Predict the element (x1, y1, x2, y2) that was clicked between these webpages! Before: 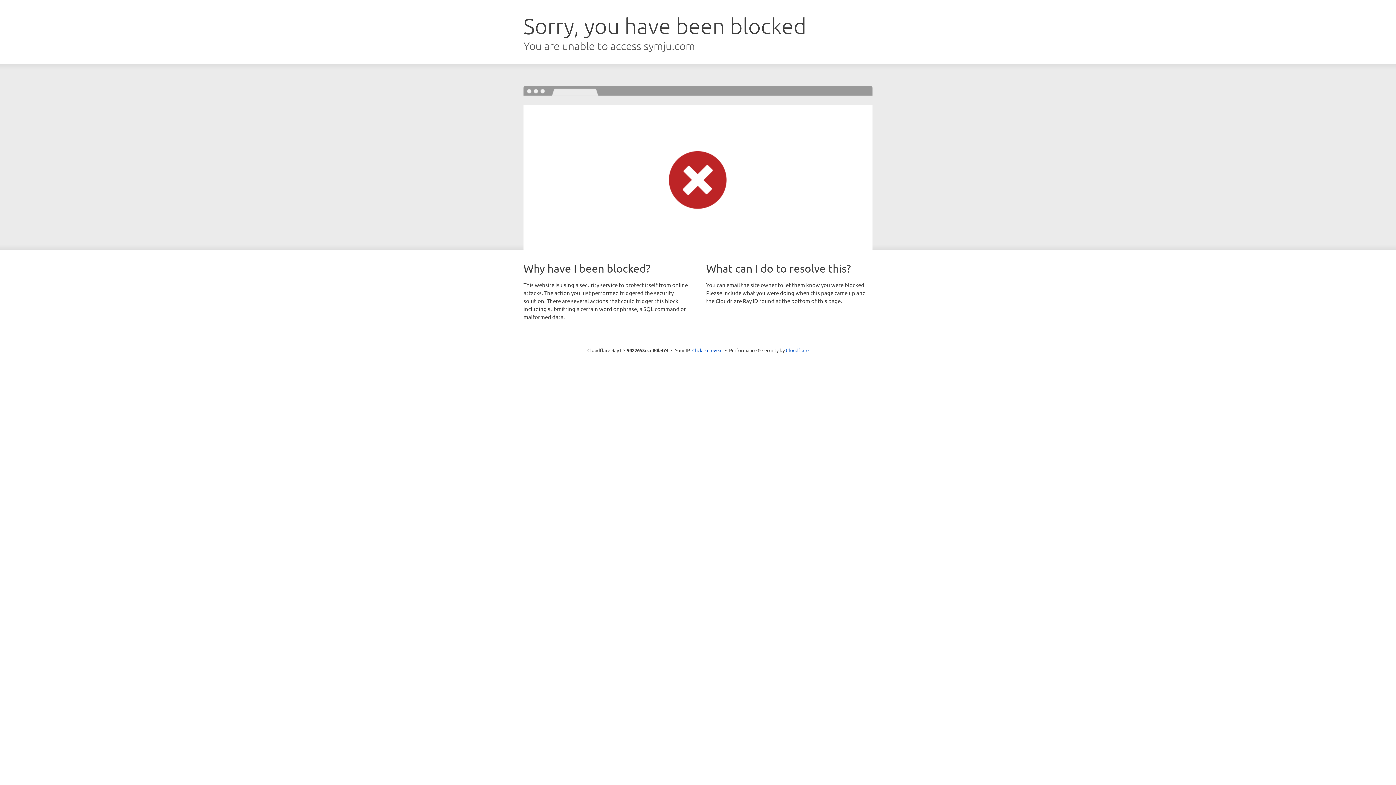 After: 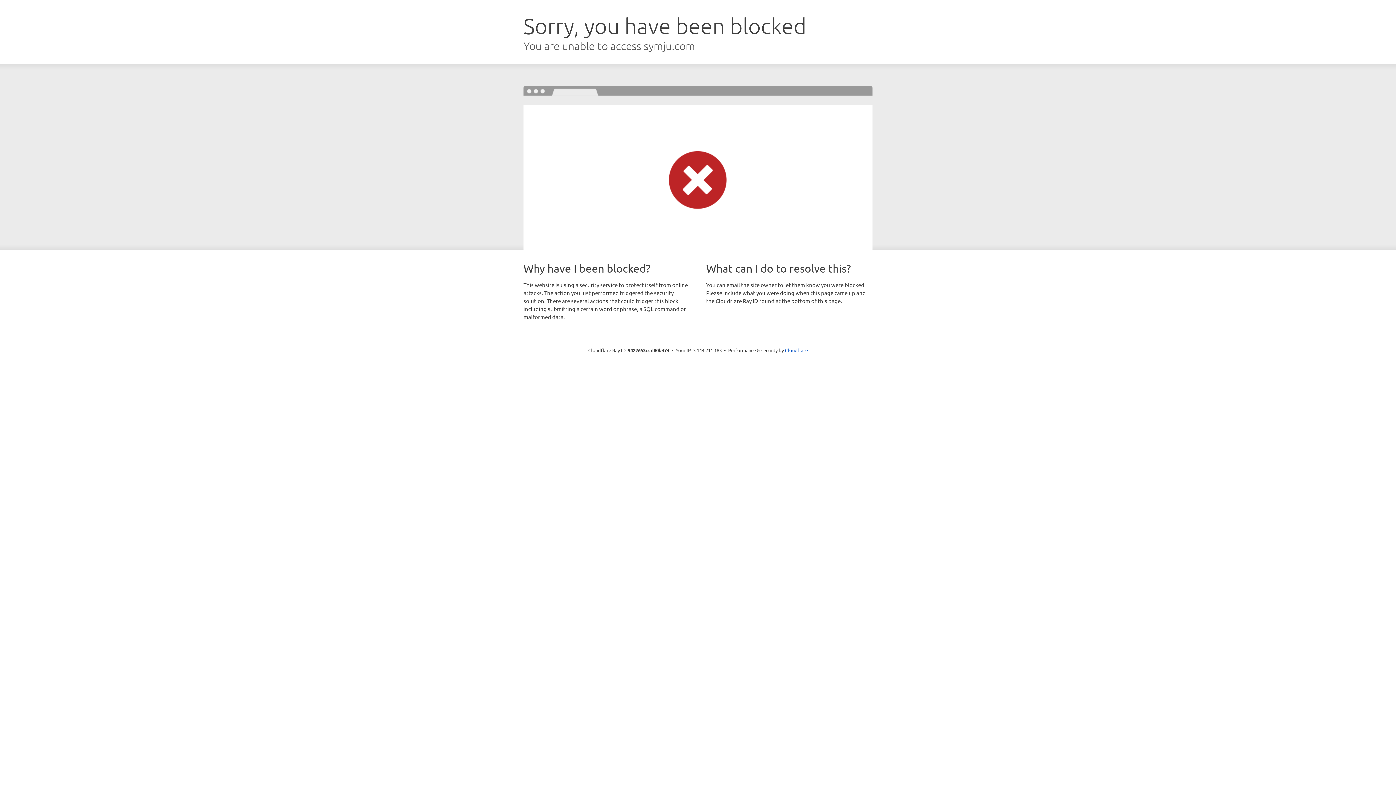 Action: bbox: (692, 346, 722, 353) label: Click to reveal